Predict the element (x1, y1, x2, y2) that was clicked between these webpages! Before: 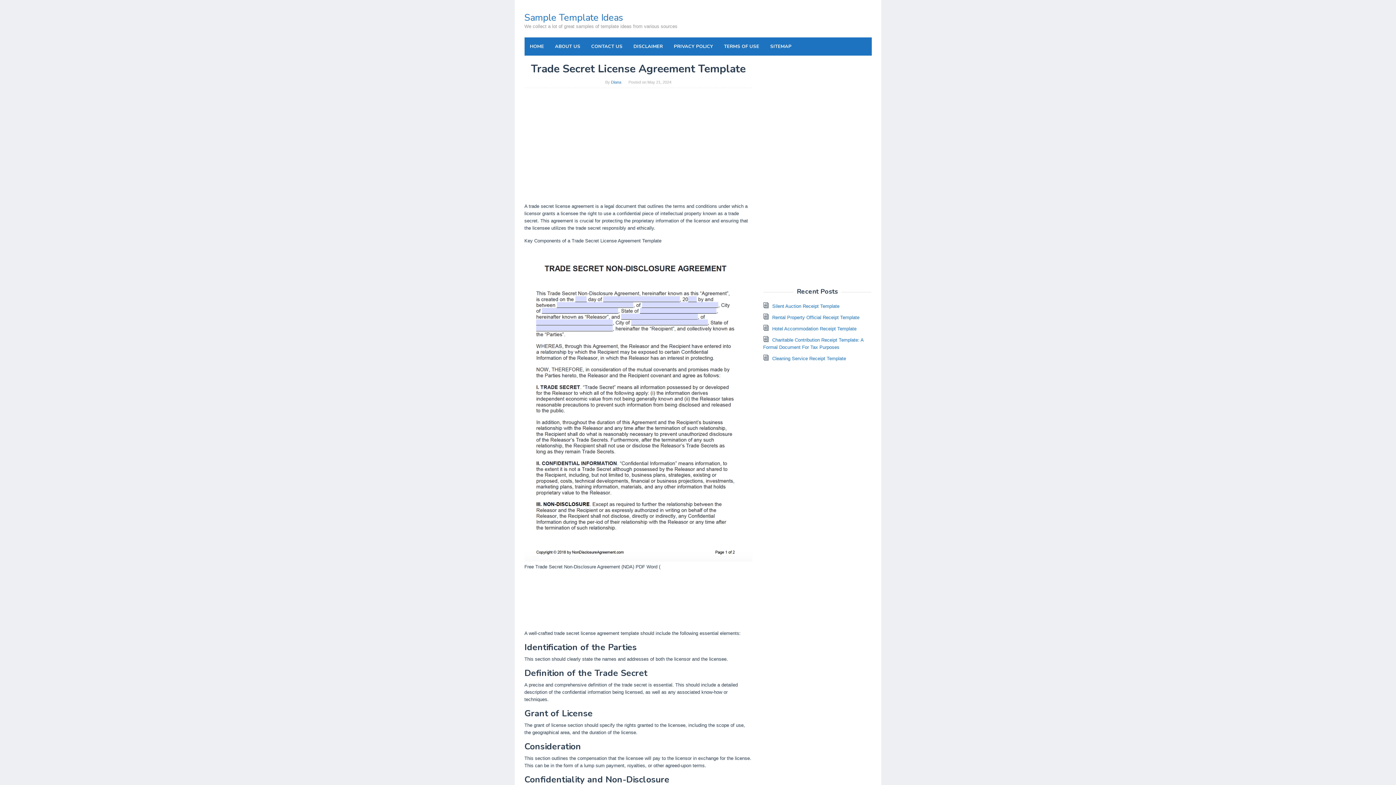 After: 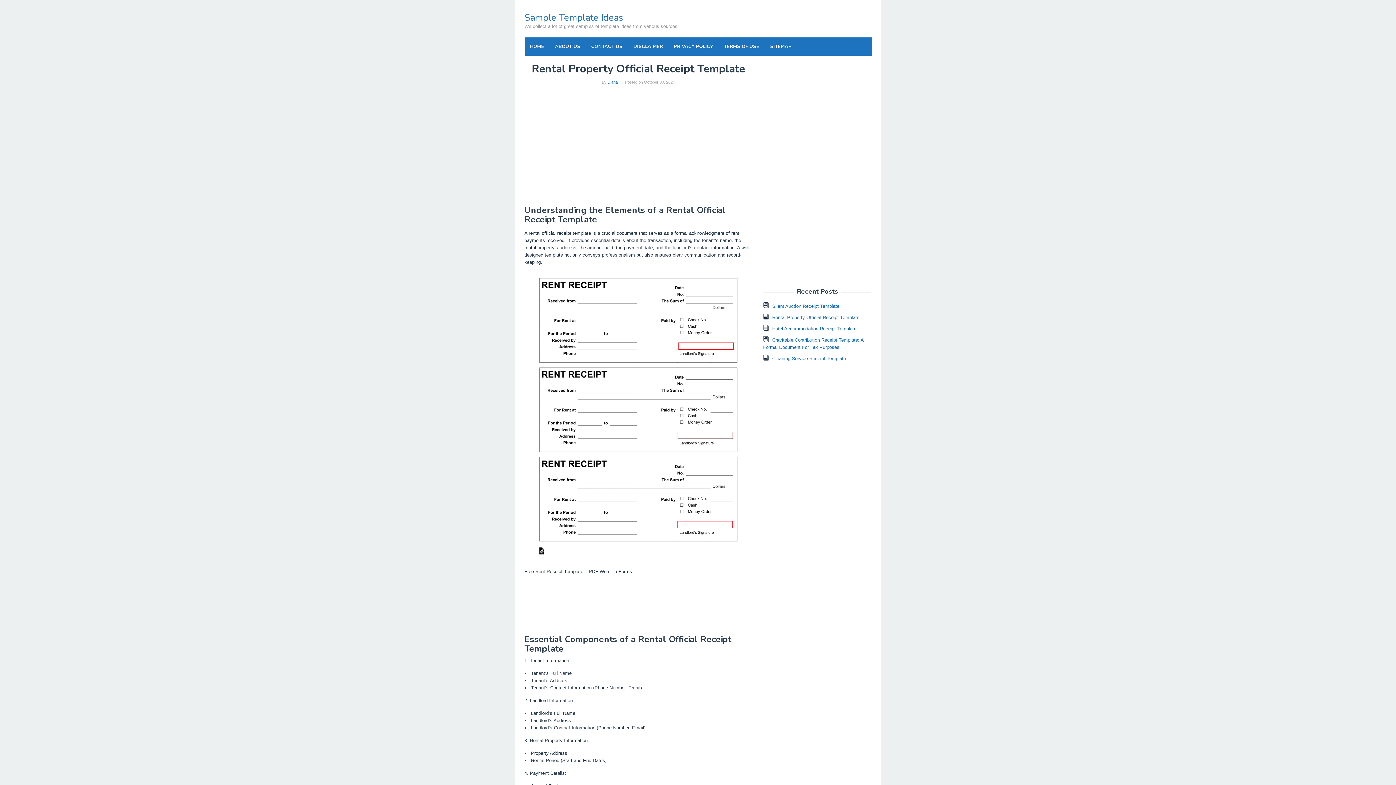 Action: label: Rental Property Official Receipt Template bbox: (772, 314, 859, 320)